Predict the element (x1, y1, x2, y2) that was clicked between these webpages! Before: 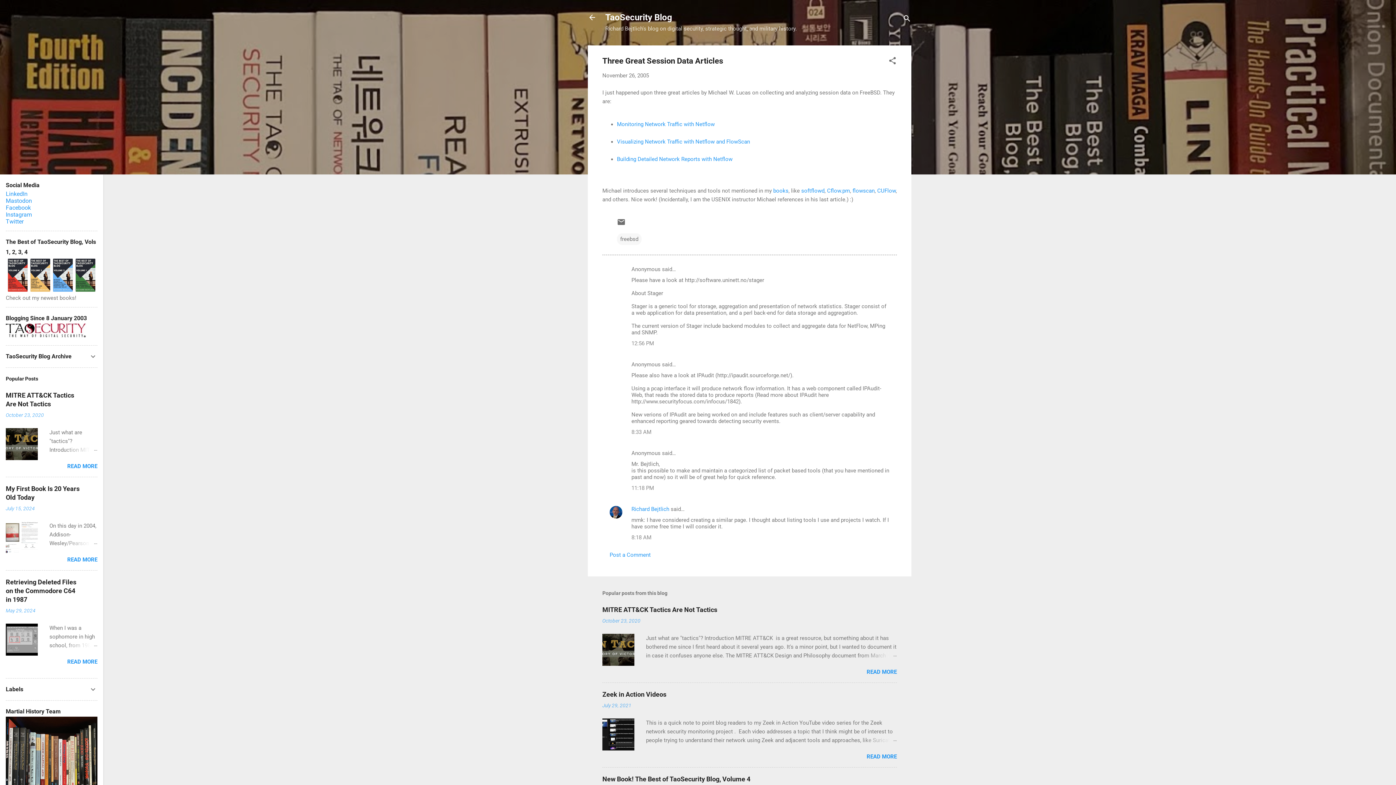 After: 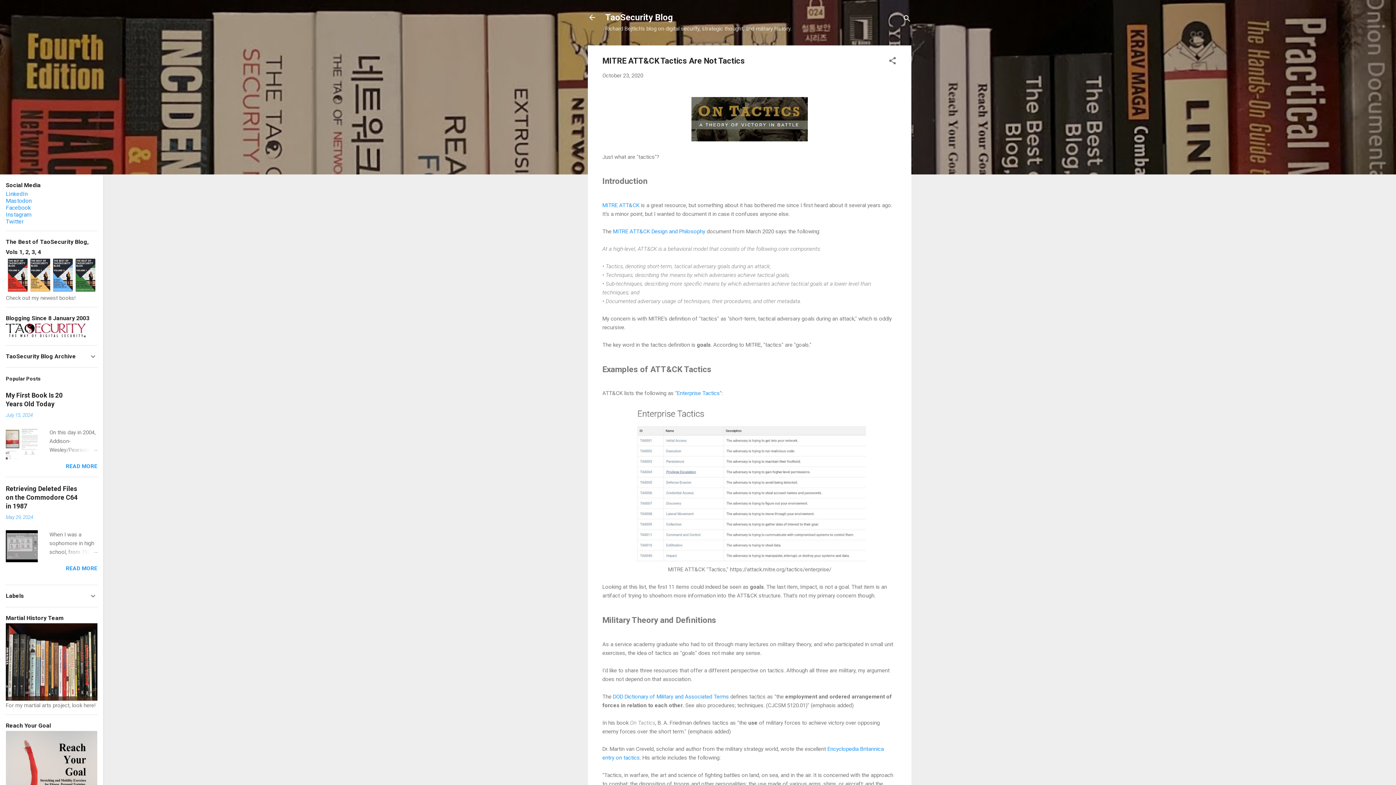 Action: bbox: (62, 445, 97, 454)